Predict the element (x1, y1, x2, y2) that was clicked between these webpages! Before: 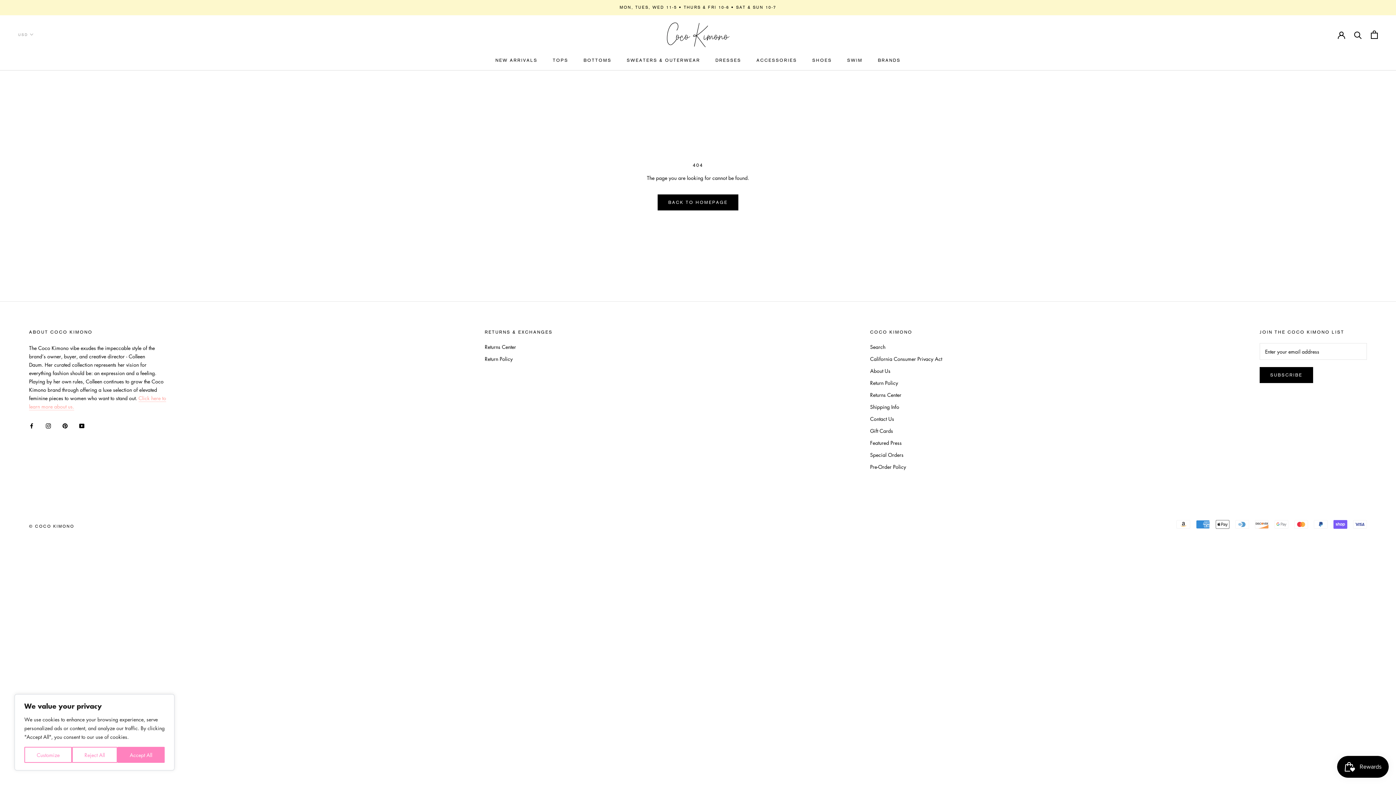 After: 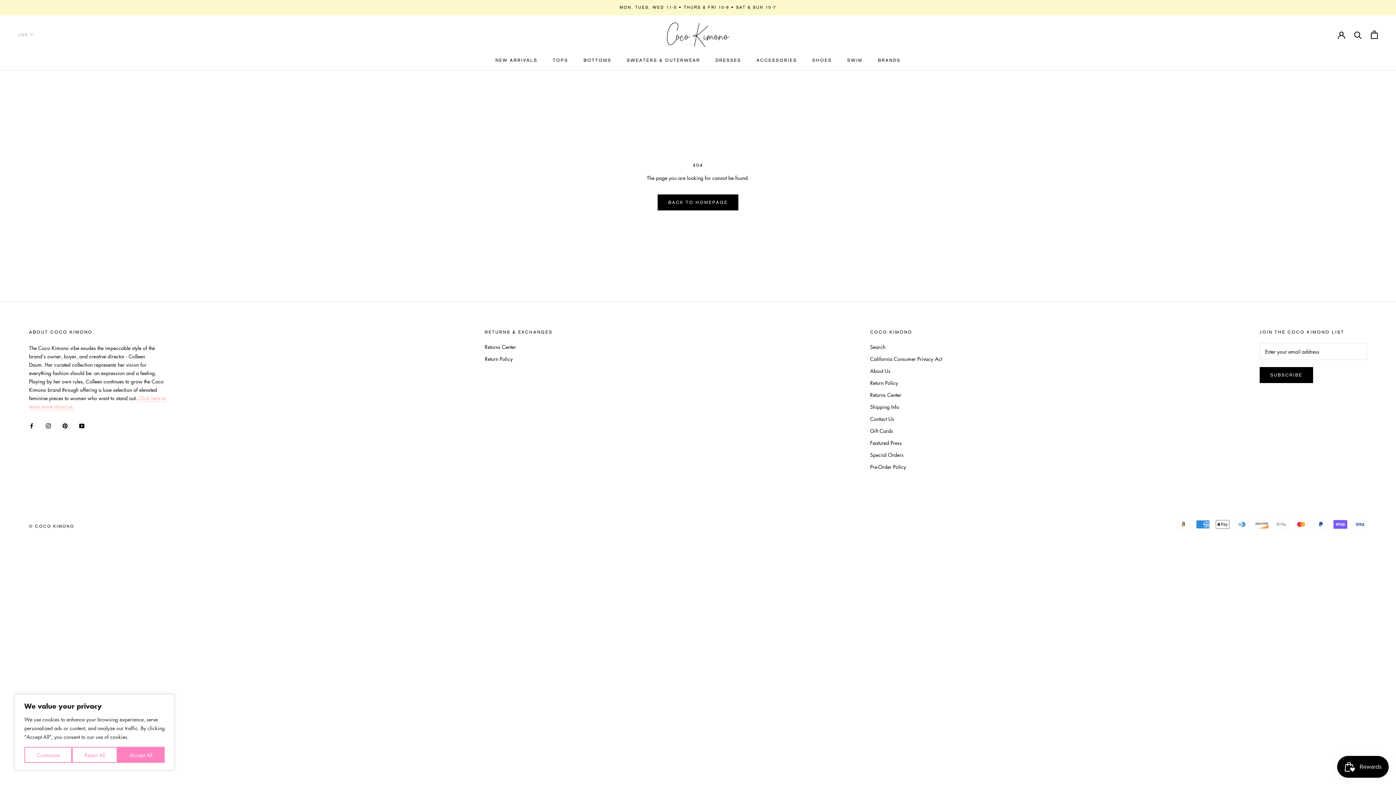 Action: bbox: (870, 439, 942, 446) label: Featured Press